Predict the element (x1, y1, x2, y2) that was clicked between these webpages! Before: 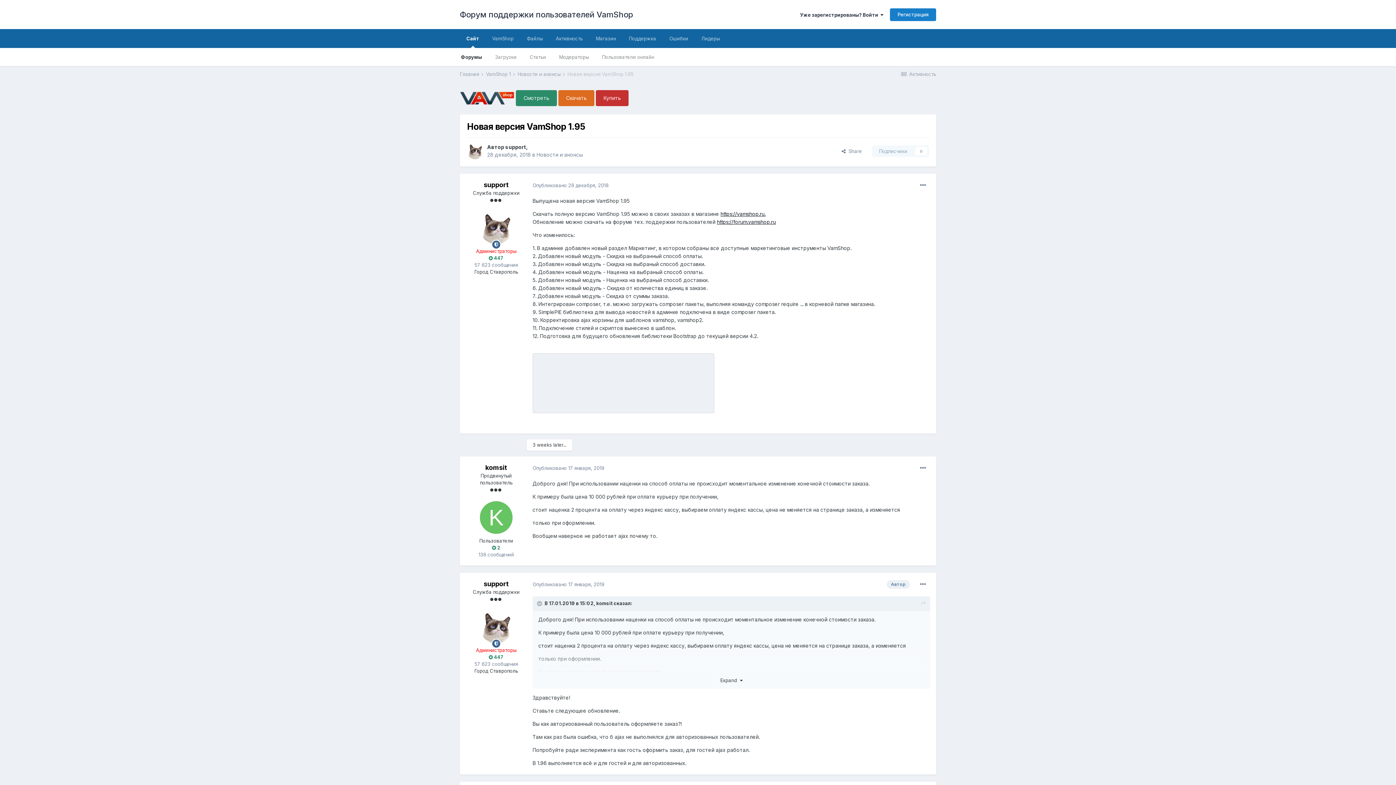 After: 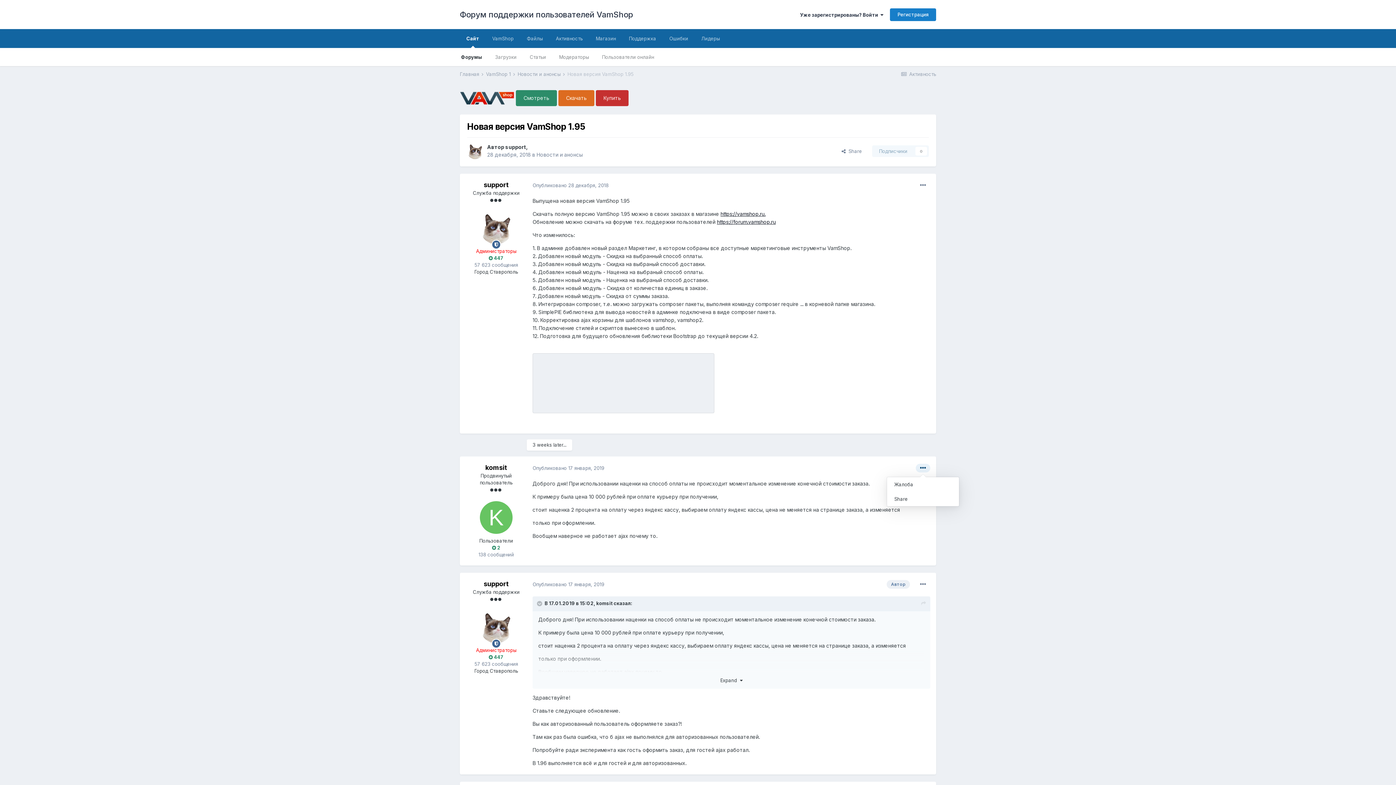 Action: bbox: (916, 464, 930, 472)